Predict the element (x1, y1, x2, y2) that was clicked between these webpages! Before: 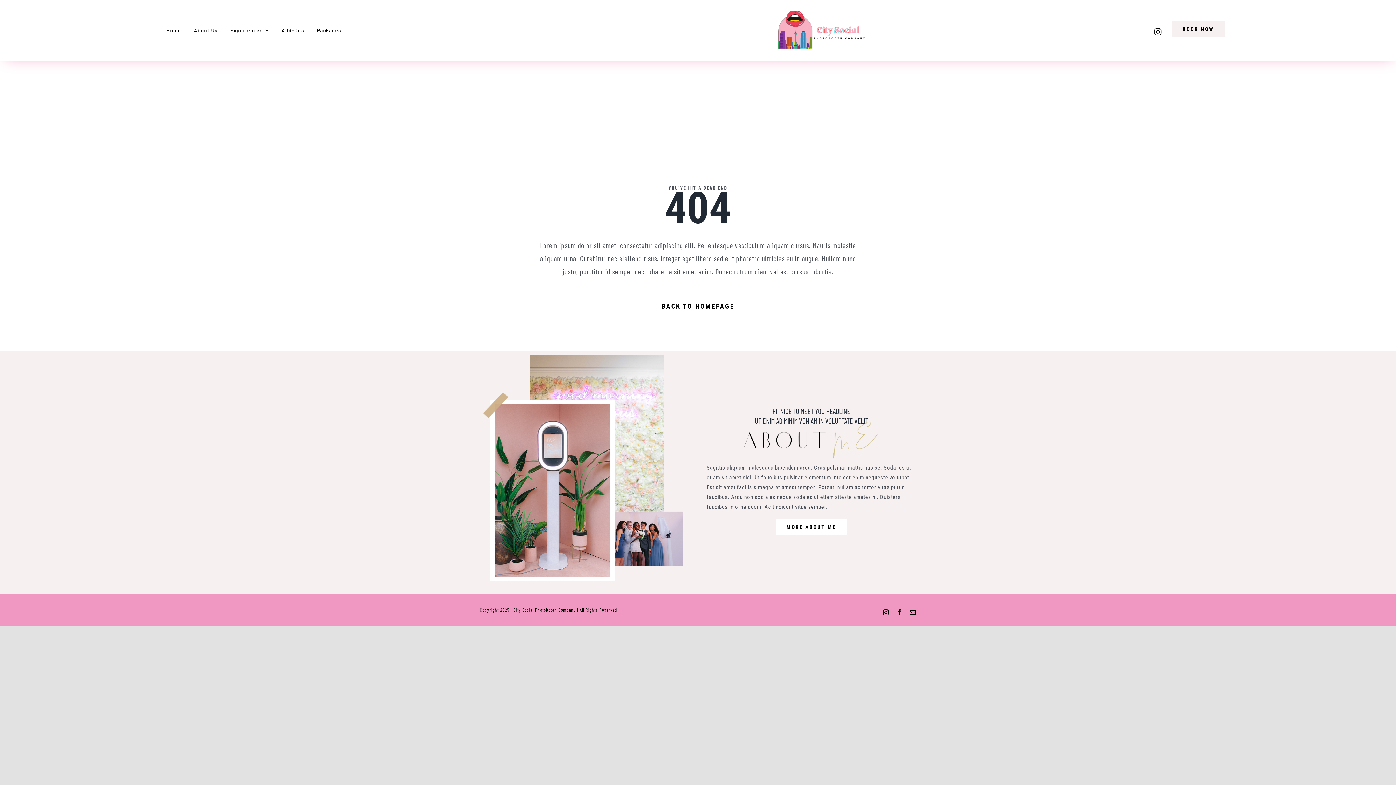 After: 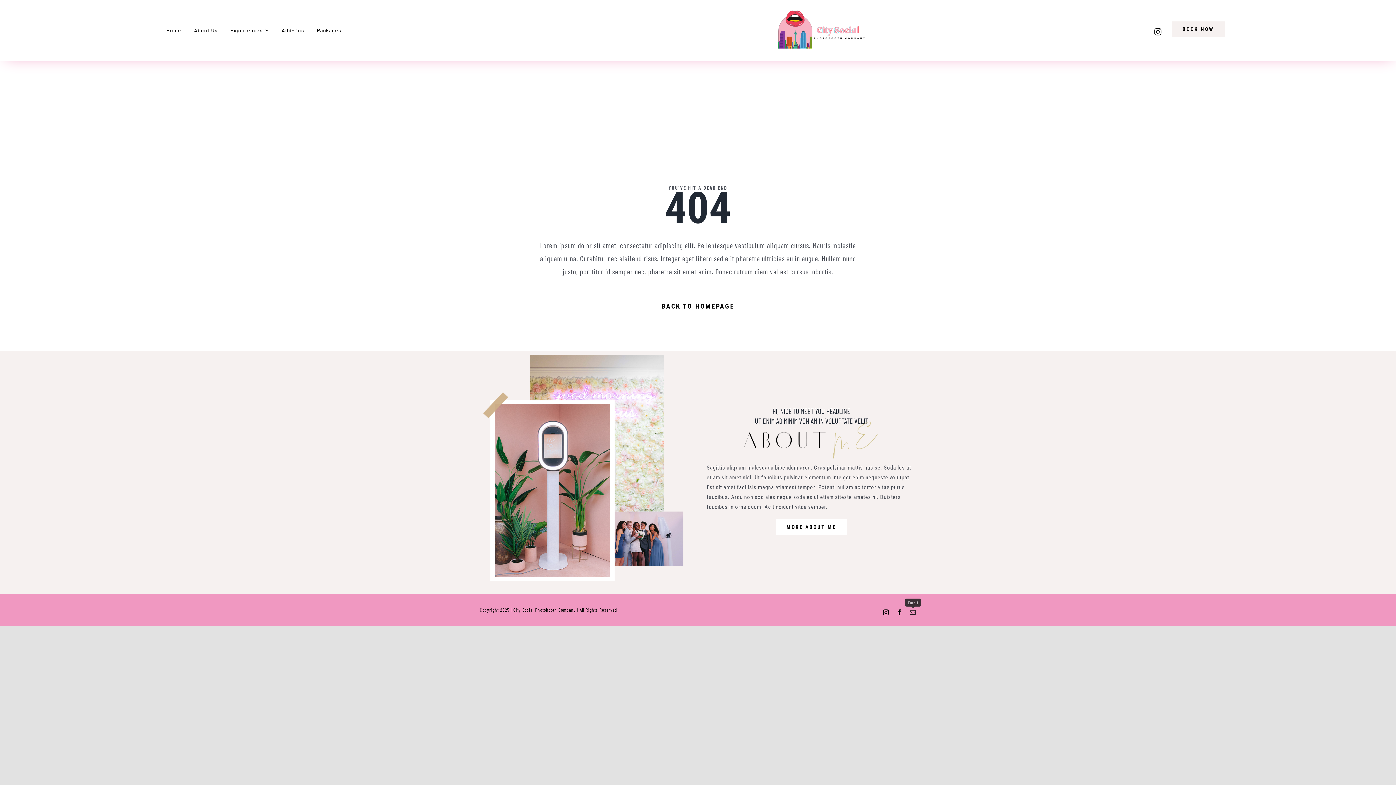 Action: bbox: (910, 609, 916, 615) label: Email